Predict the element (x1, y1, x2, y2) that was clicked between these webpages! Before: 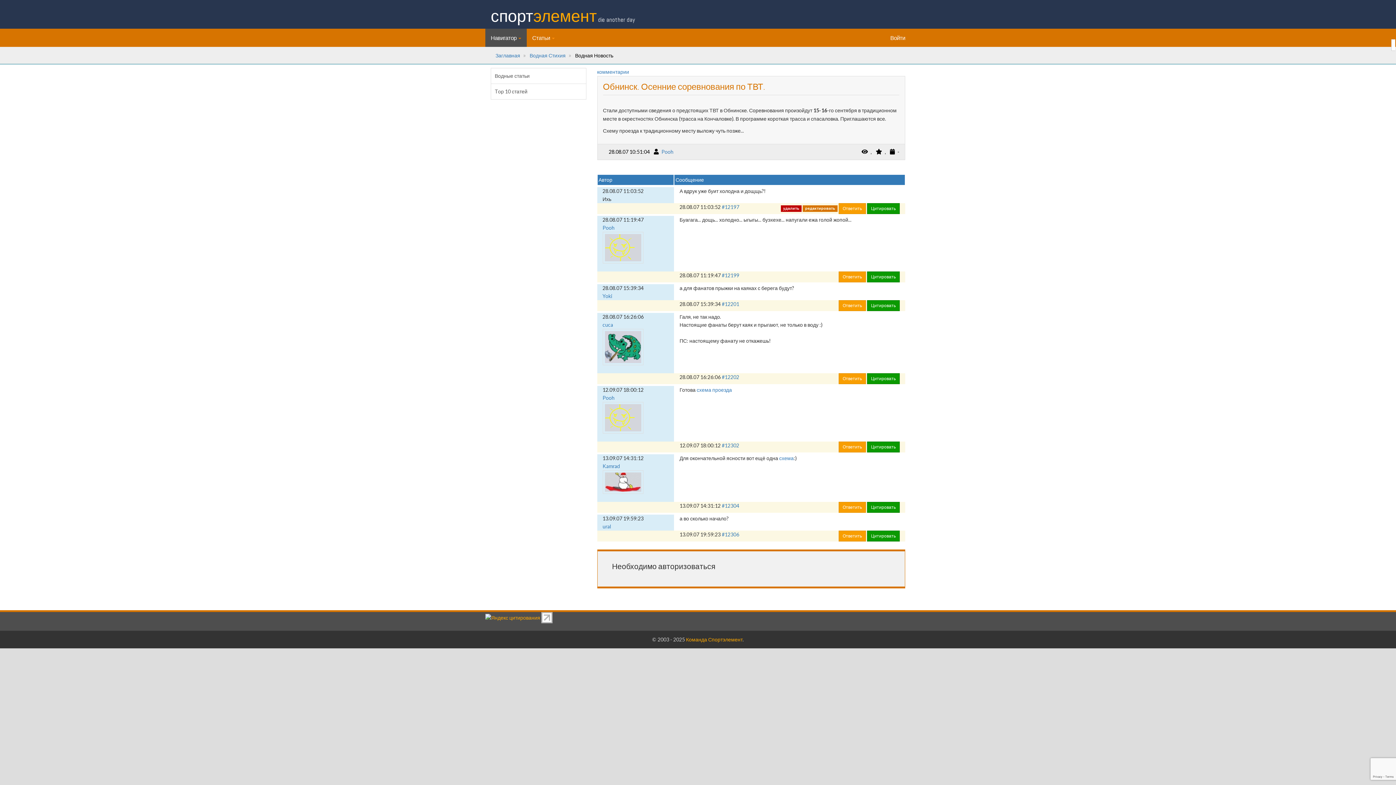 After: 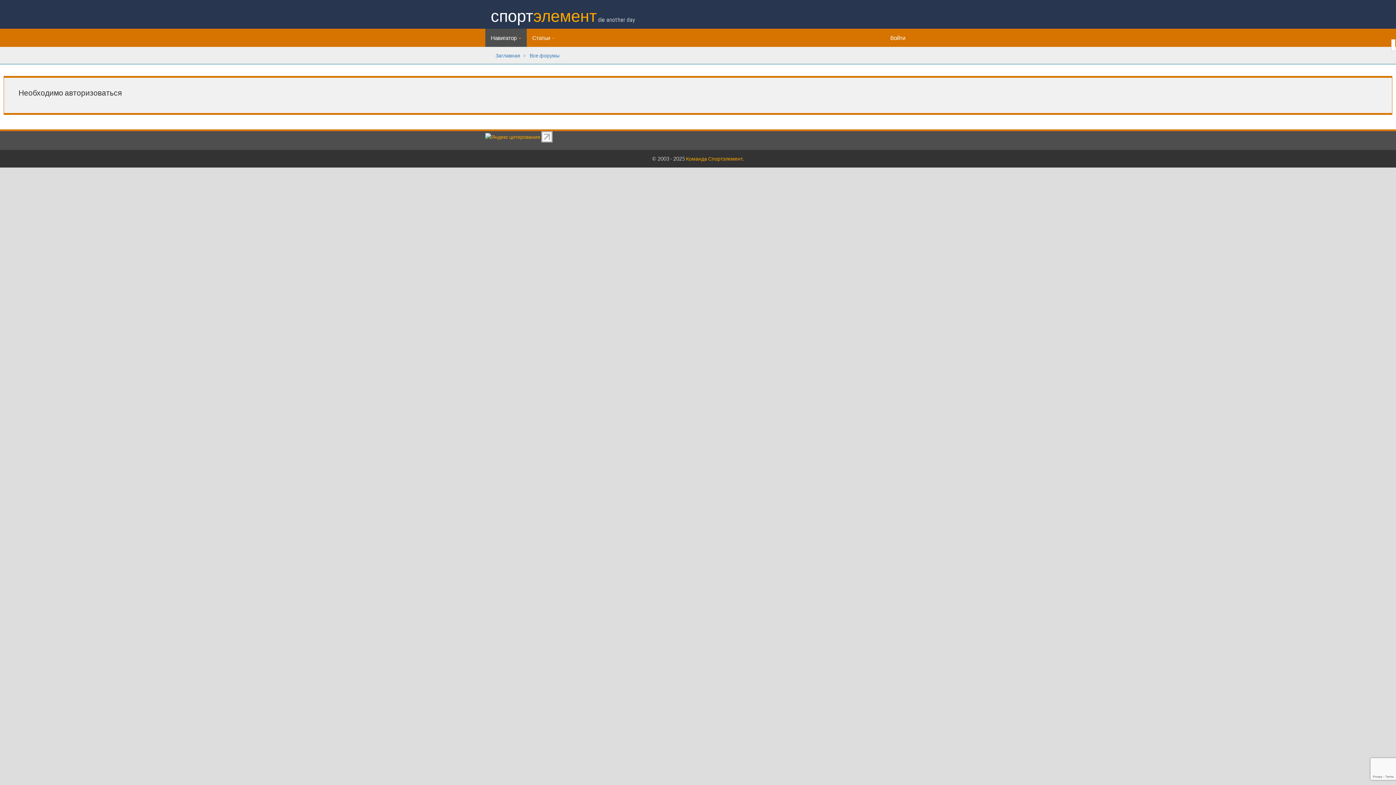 Action: label: Ответить bbox: (838, 271, 866, 282)